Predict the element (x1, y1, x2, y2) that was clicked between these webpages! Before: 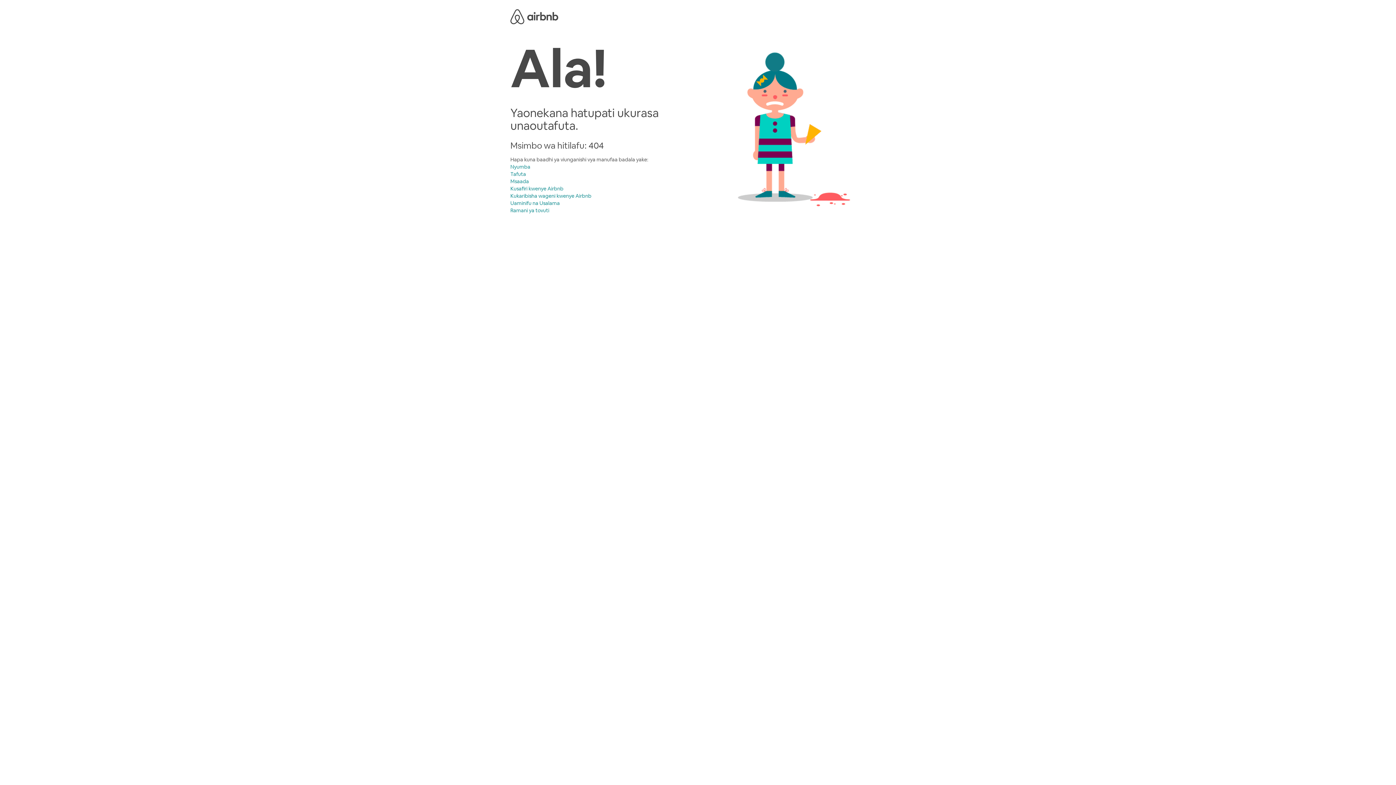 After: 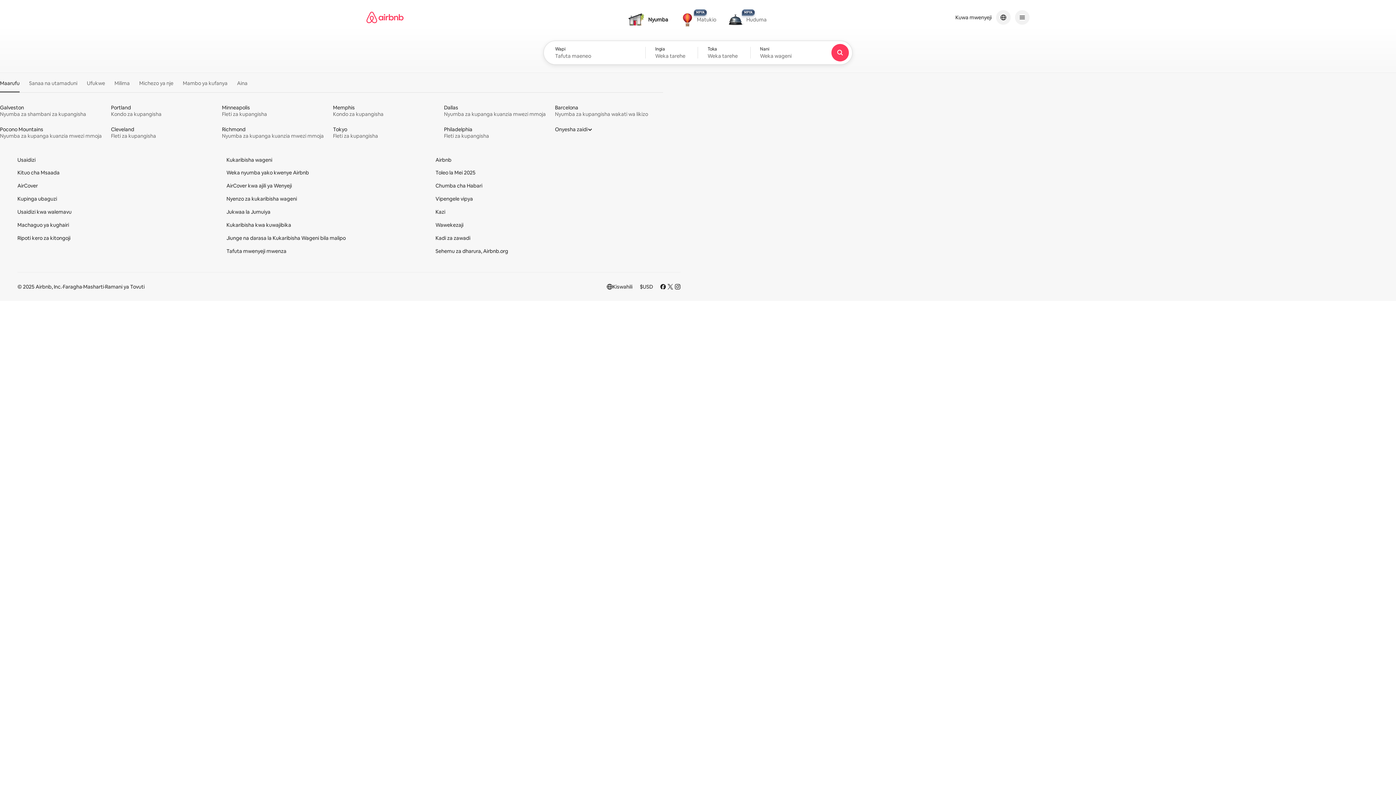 Action: label: Tafuta bbox: (510, 170, 526, 177)